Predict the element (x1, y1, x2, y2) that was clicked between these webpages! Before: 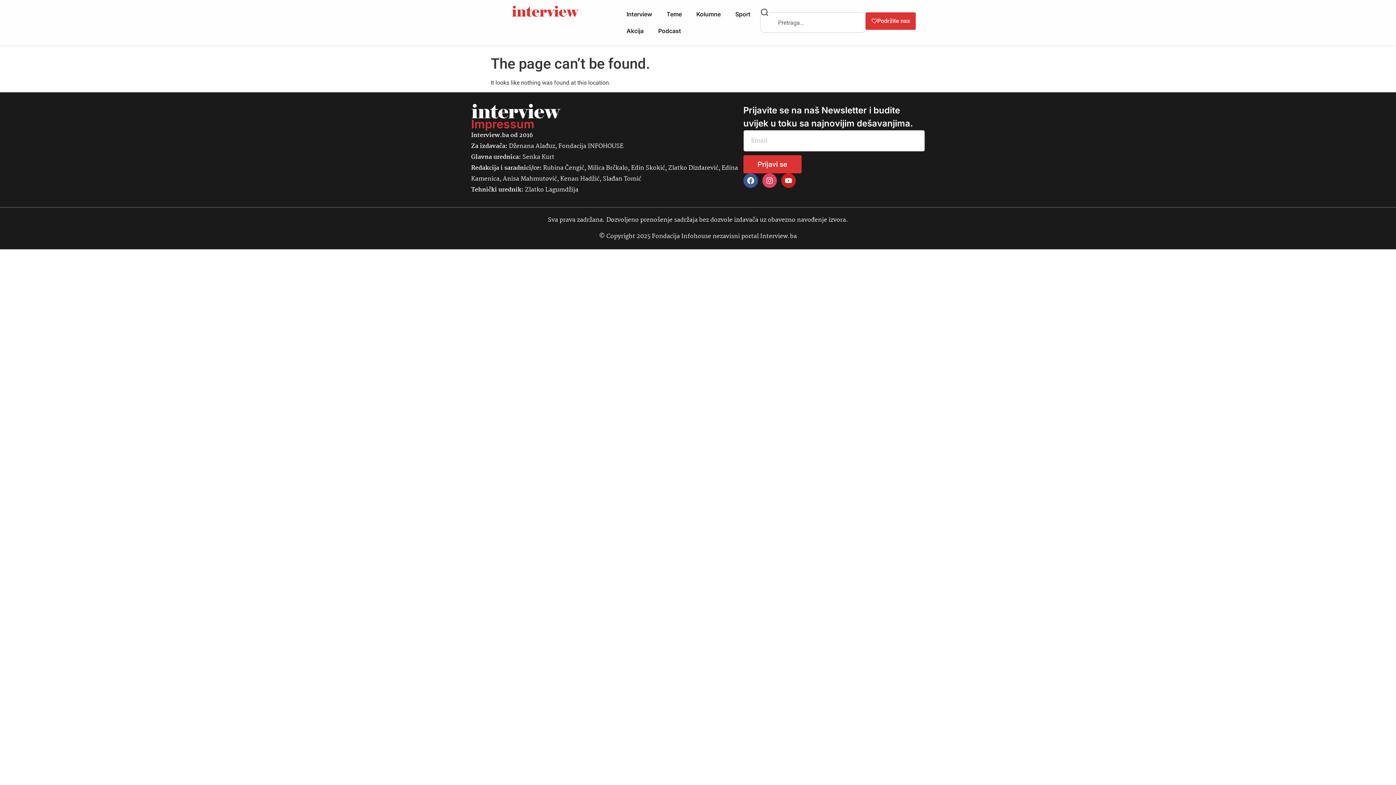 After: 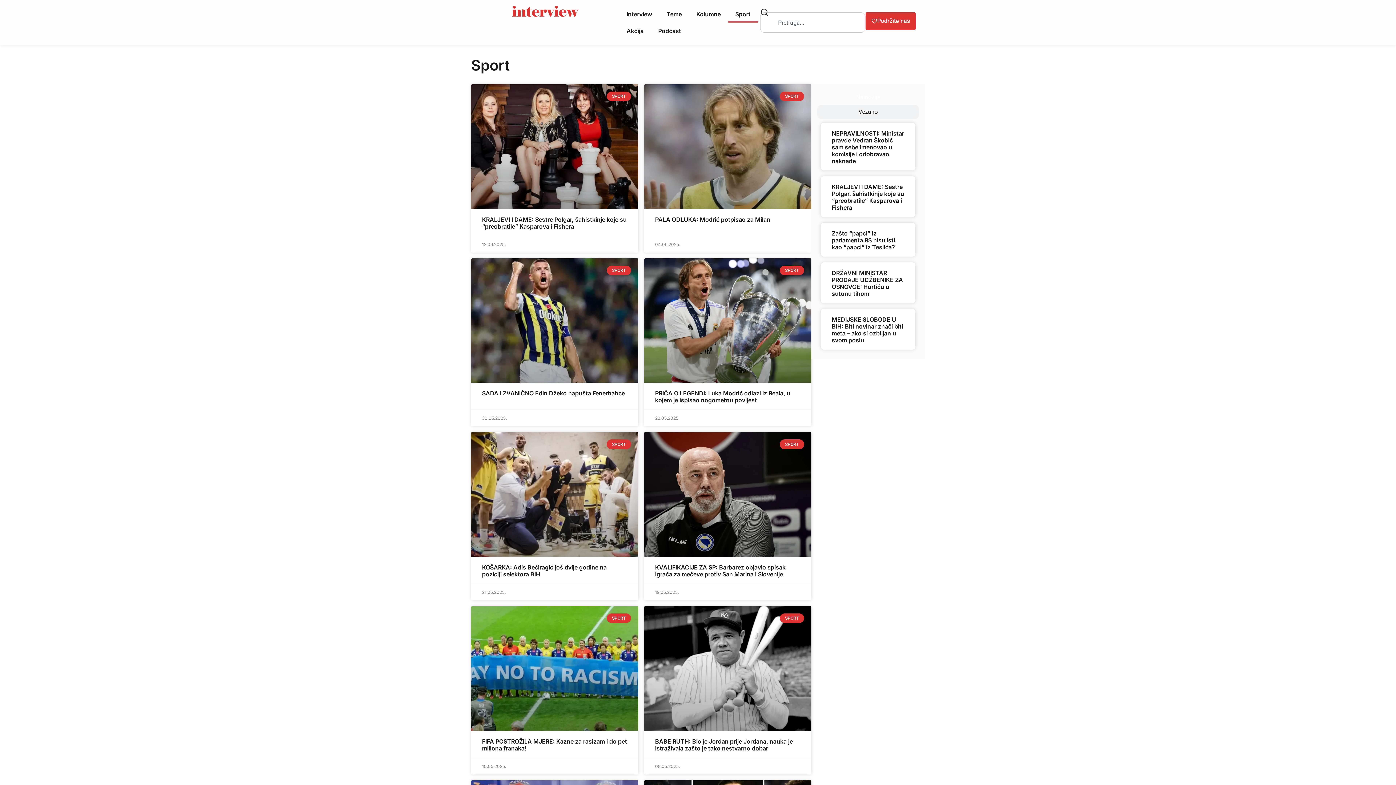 Action: bbox: (728, 5, 758, 22) label: Sport